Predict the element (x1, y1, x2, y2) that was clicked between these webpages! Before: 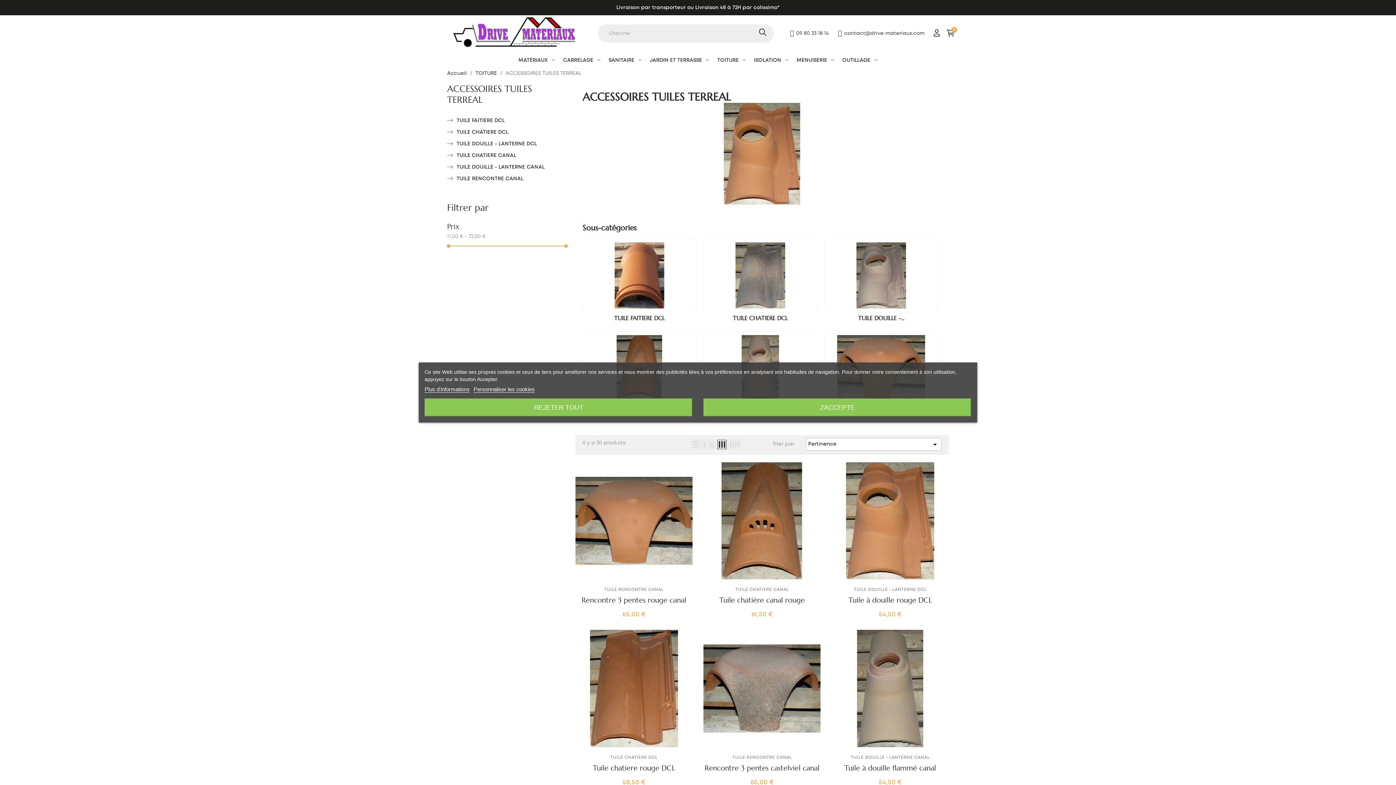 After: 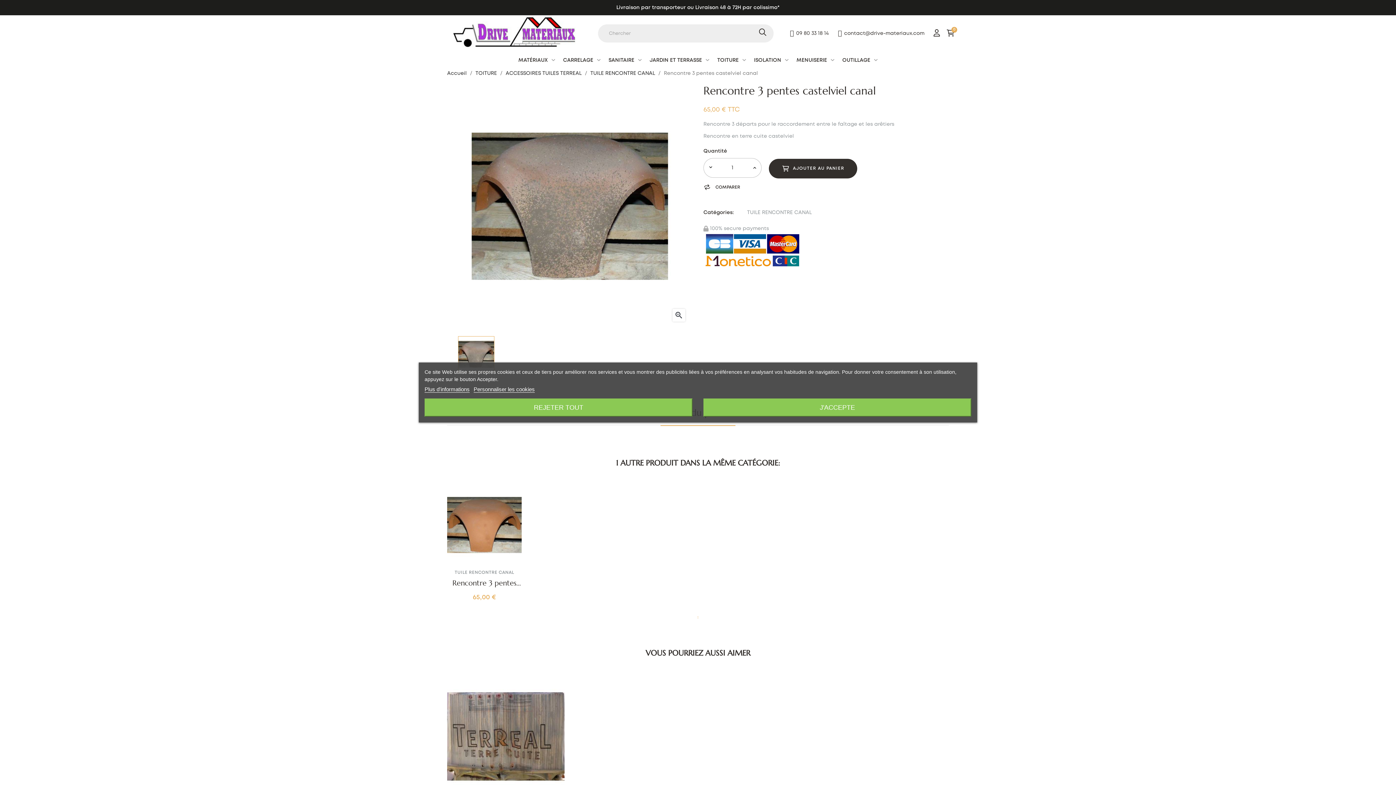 Action: bbox: (703, 630, 820, 747)